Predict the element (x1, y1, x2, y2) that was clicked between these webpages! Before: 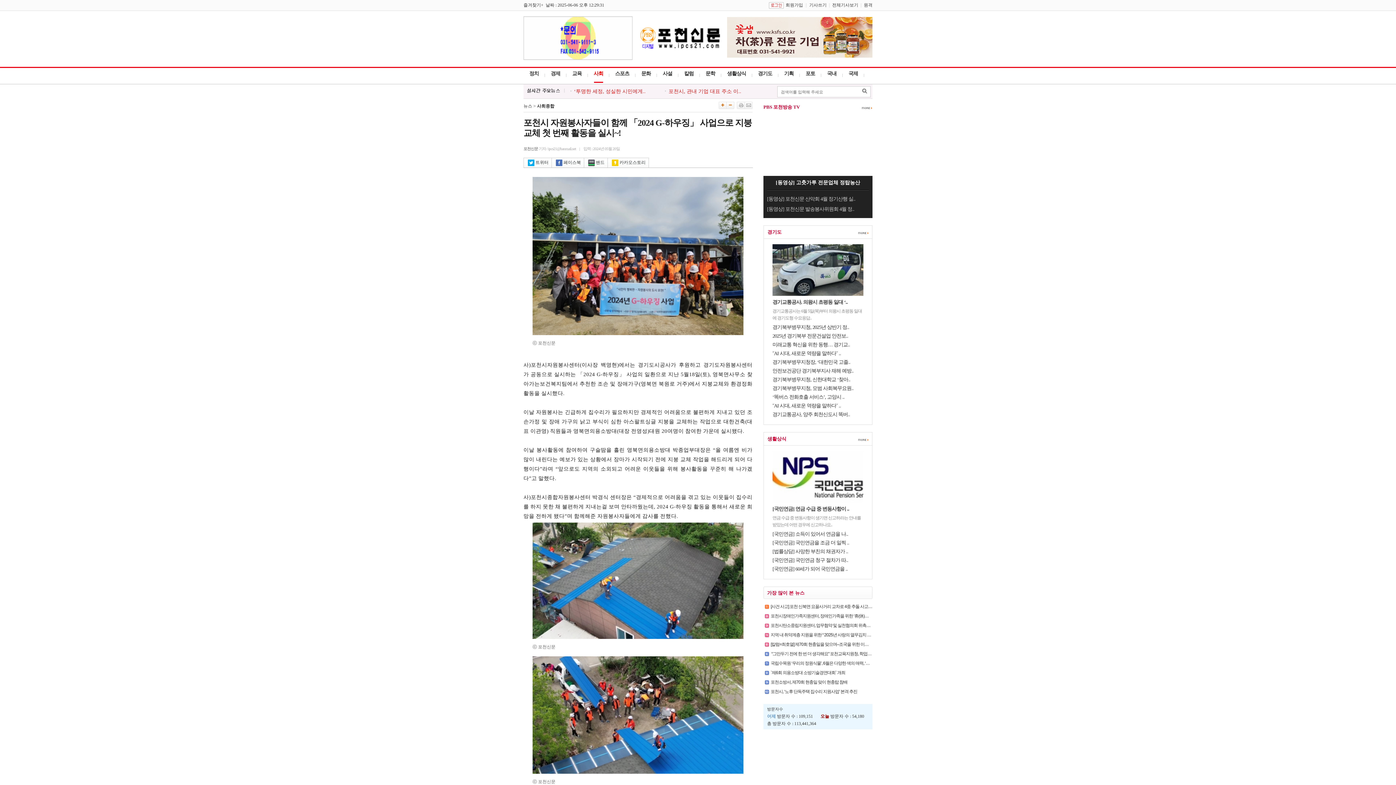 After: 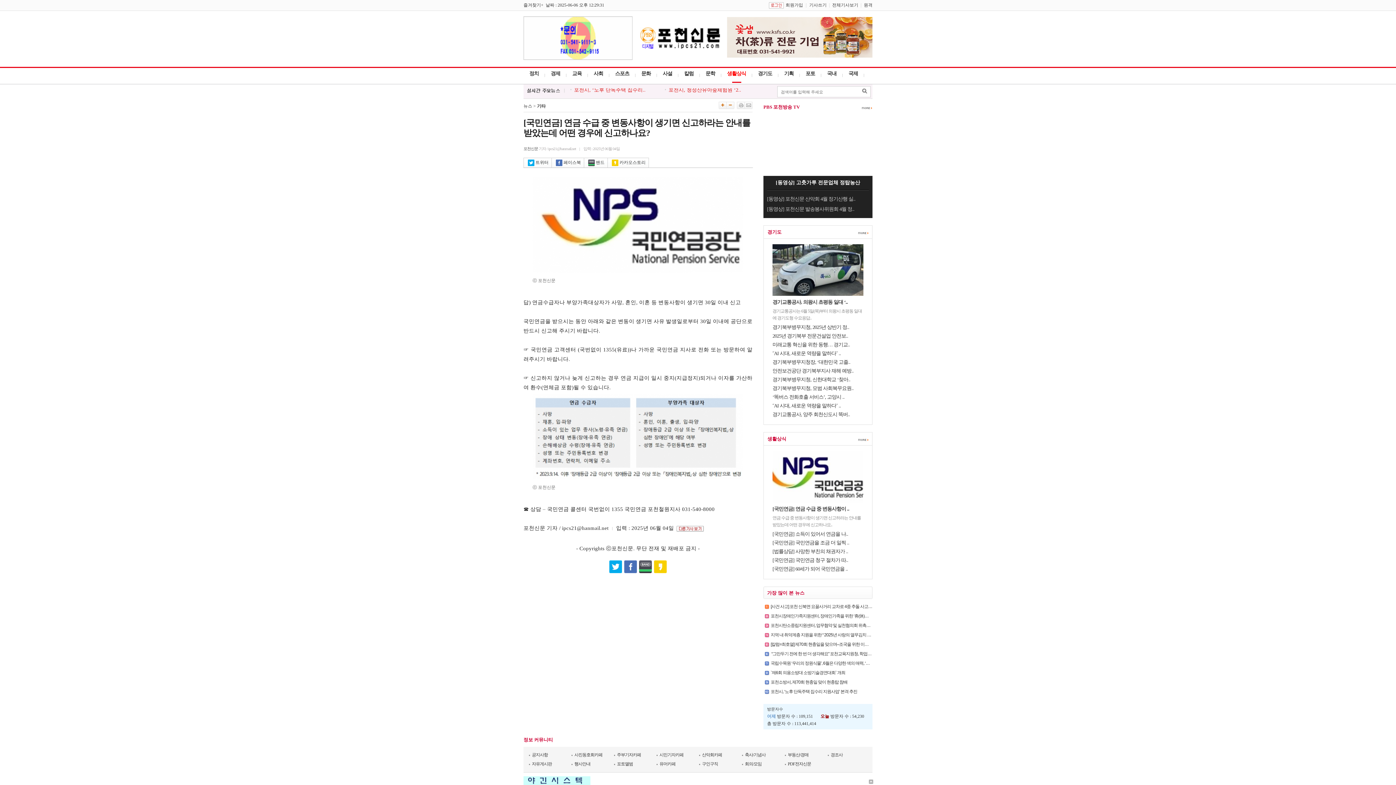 Action: label: [국민연금] 연금 수급 중 변동사항이 .. bbox: (772, 506, 849, 512)